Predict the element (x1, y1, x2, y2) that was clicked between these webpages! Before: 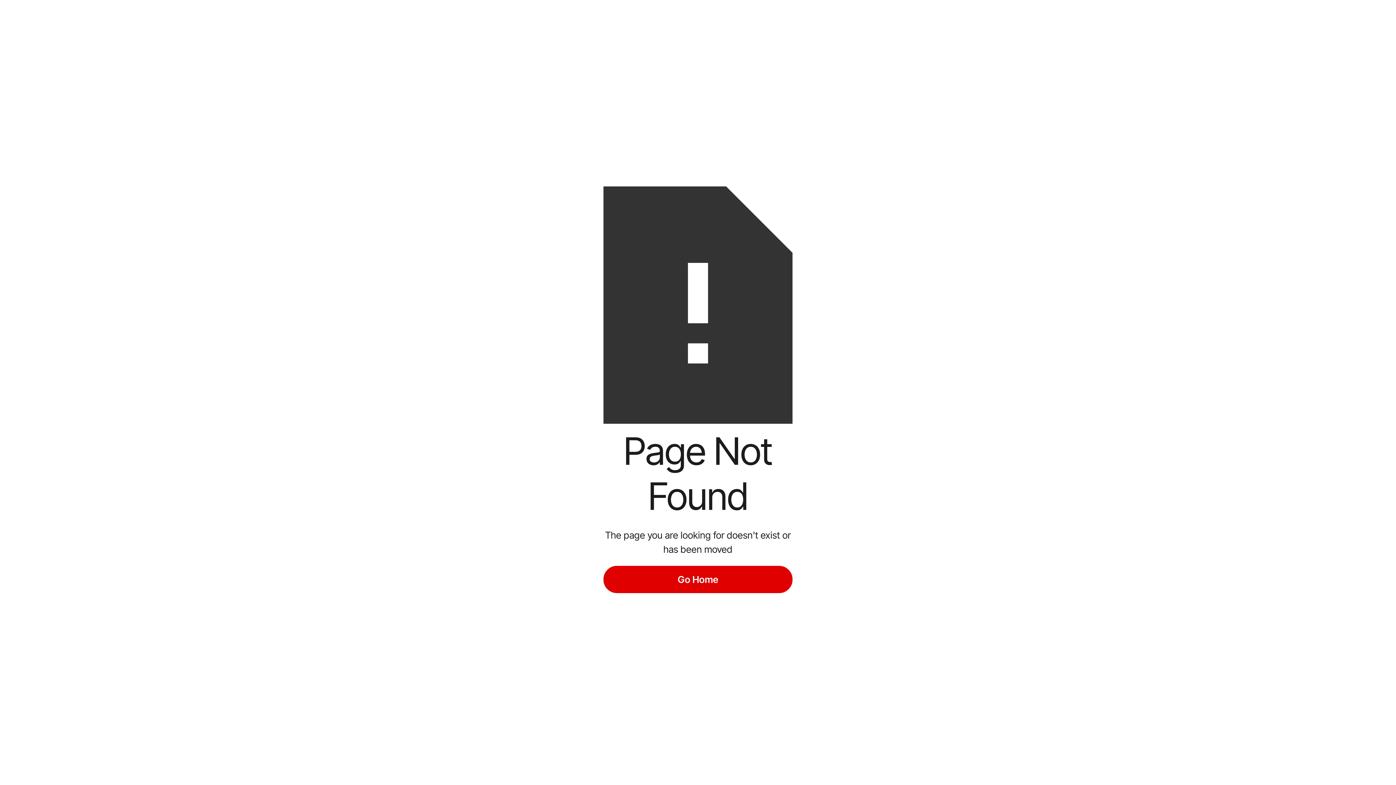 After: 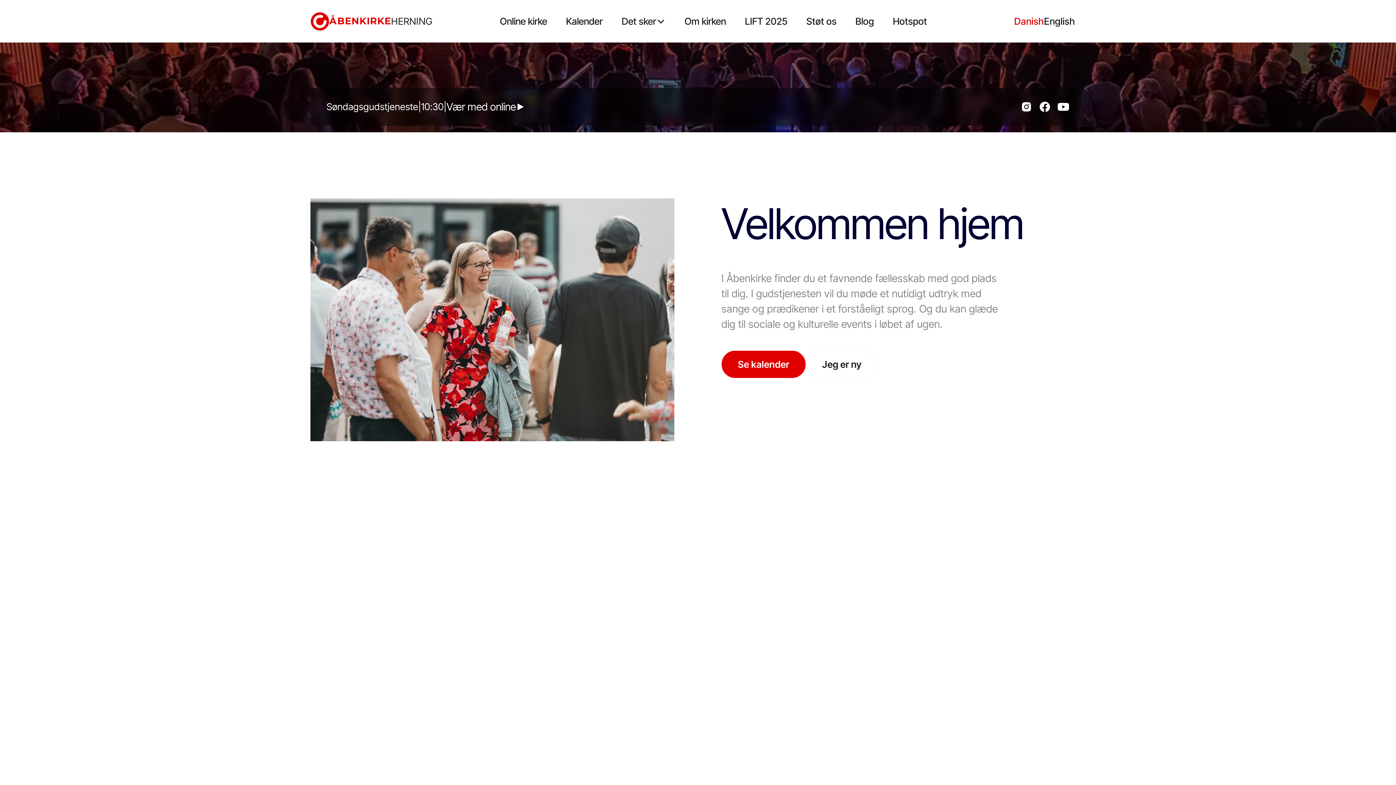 Action: bbox: (603, 566, 792, 593) label: Go Home